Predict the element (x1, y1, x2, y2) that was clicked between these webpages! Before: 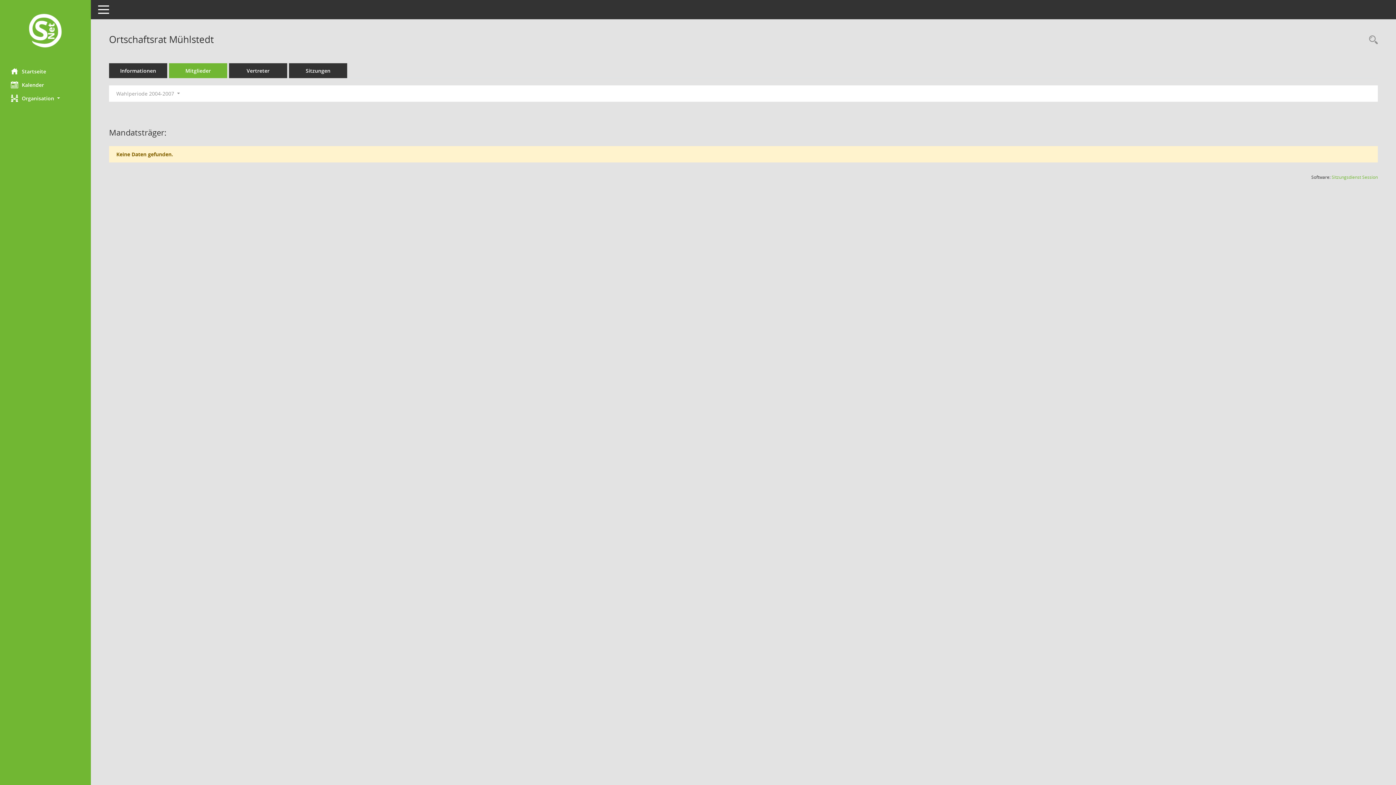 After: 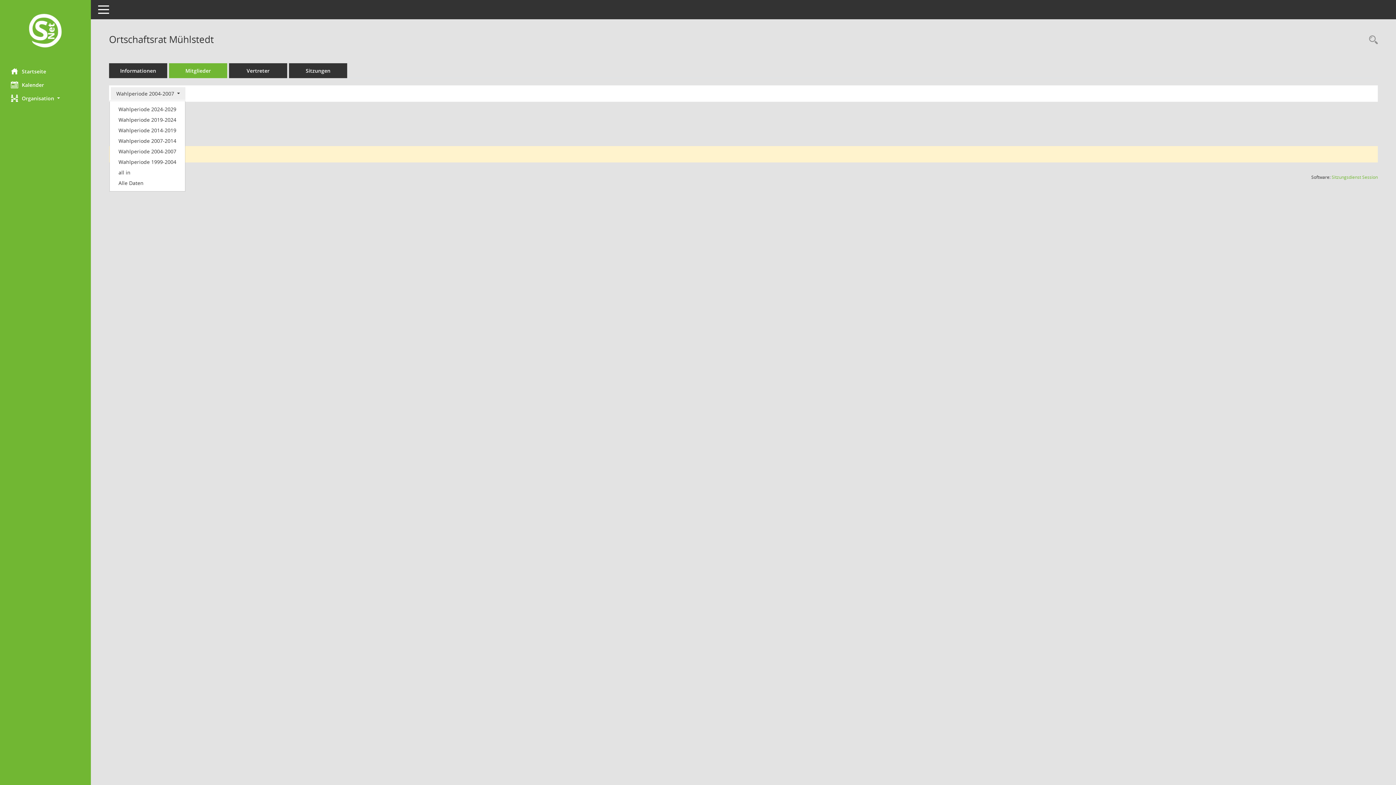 Action: label: Zeitraum auswählen bbox: (110, 87, 185, 100)